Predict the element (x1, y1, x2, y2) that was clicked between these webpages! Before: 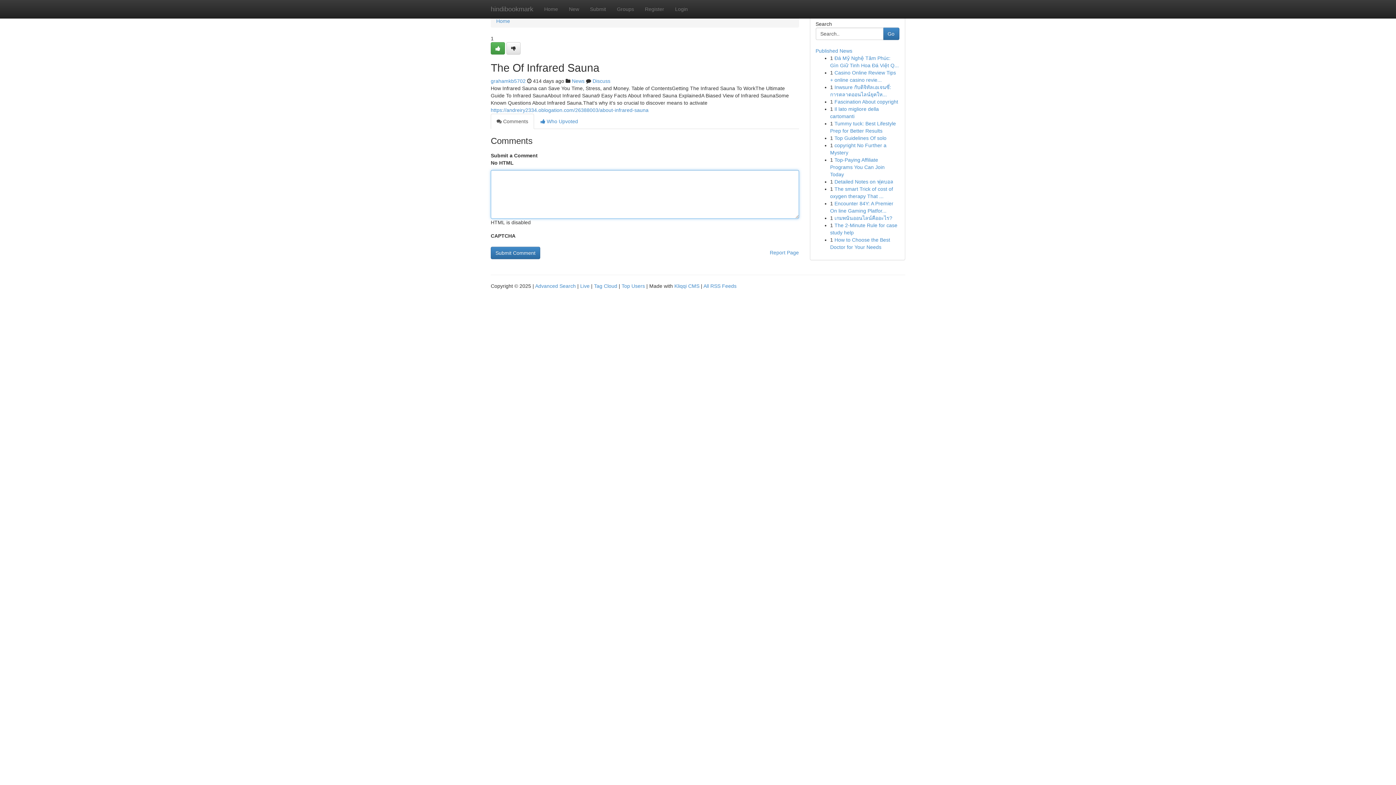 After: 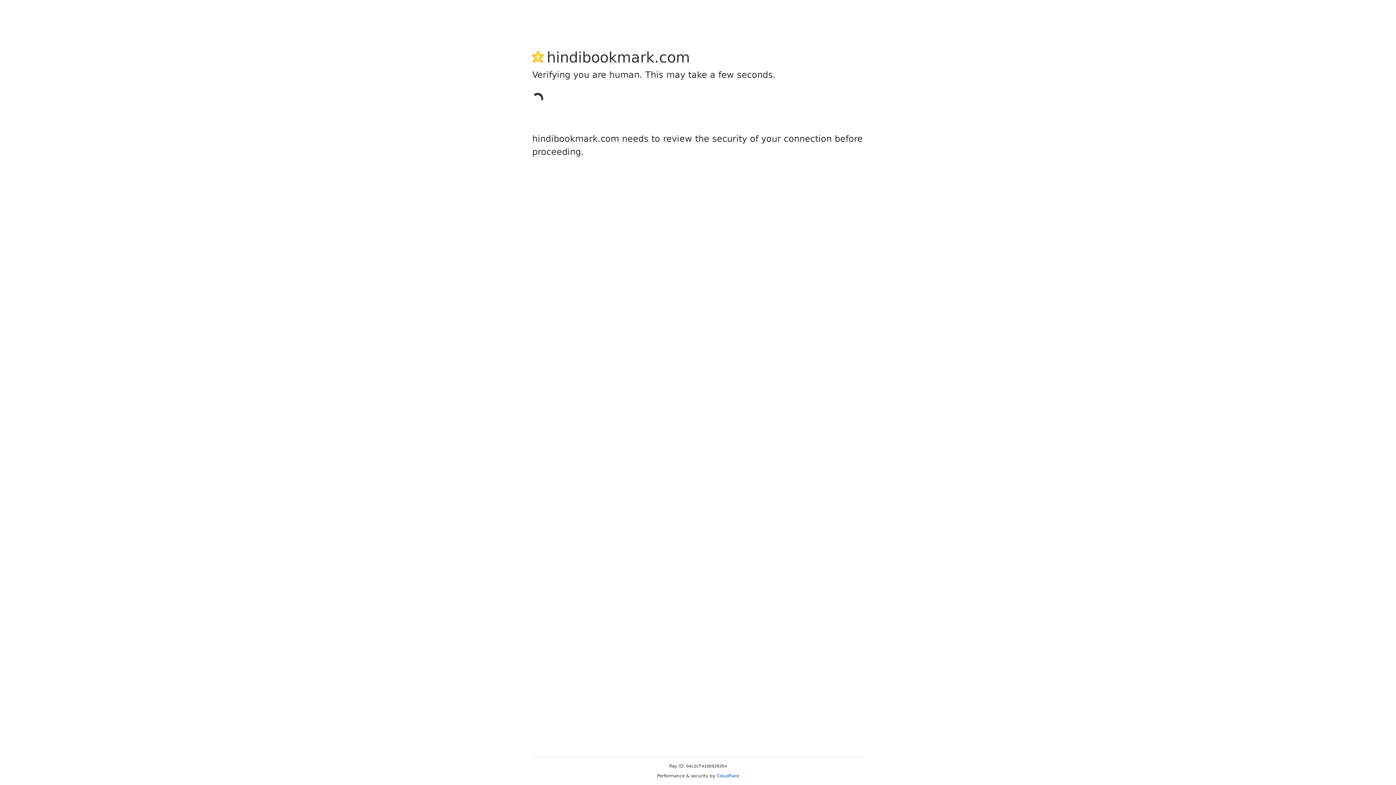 Action: bbox: (490, 78, 525, 84) label: grahamkb5702